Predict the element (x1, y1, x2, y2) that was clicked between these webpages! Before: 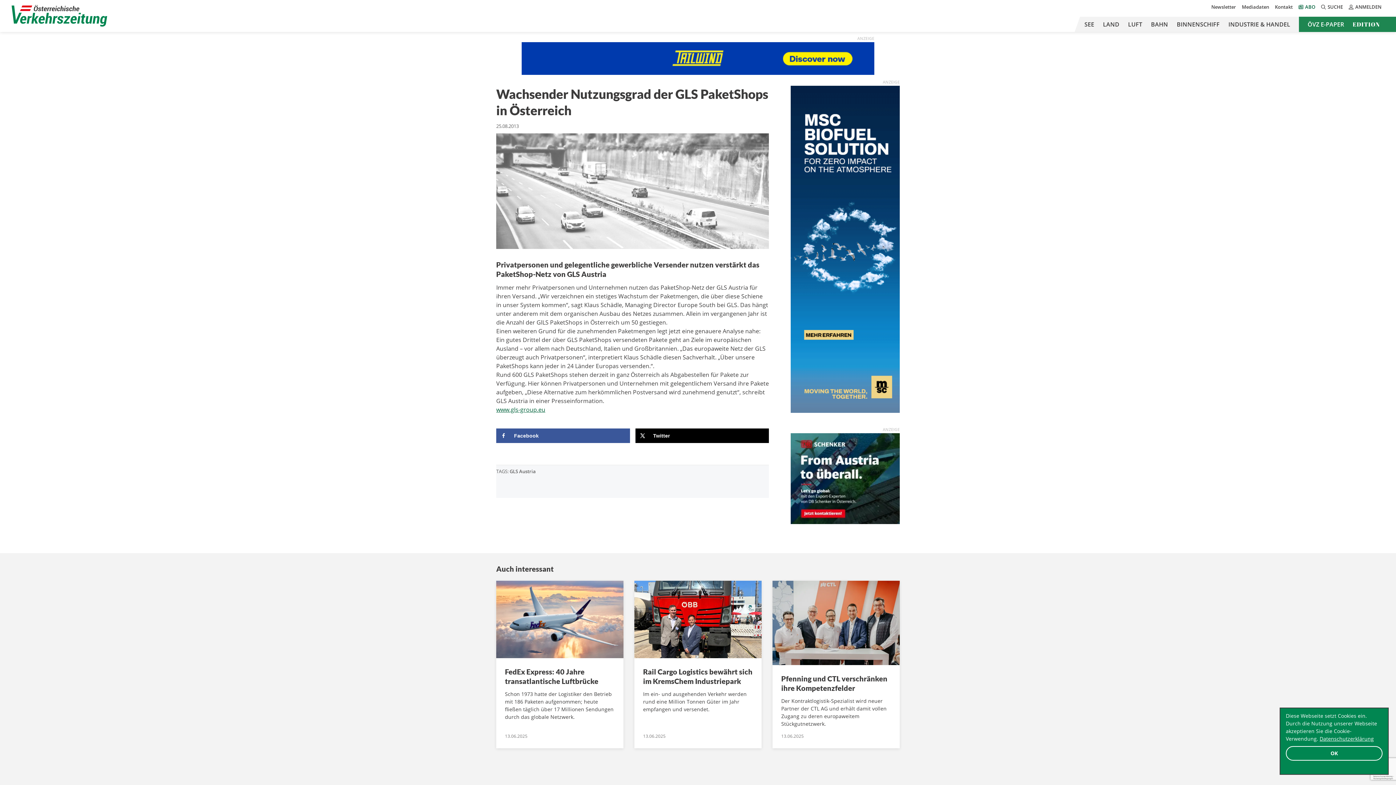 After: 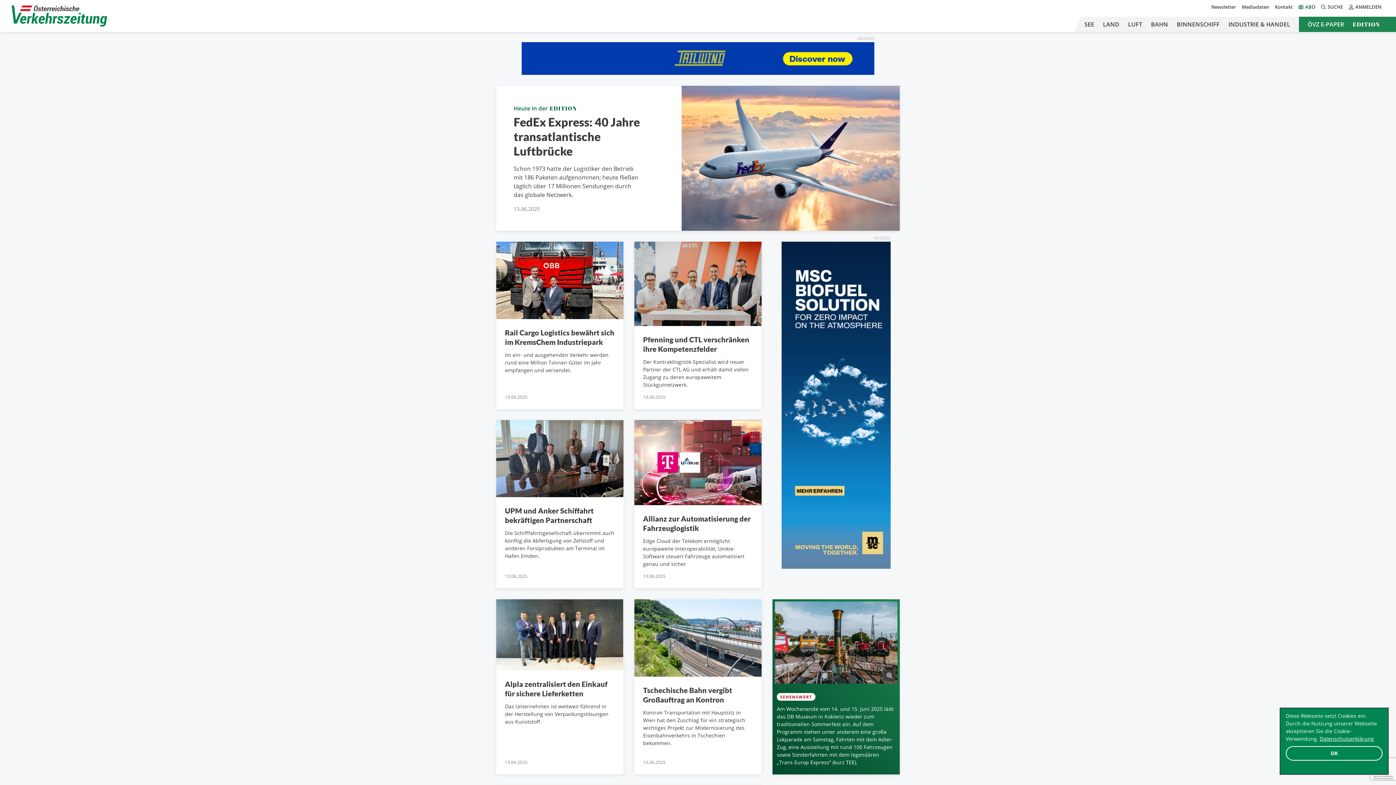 Action: bbox: (11, 5, 107, 26)